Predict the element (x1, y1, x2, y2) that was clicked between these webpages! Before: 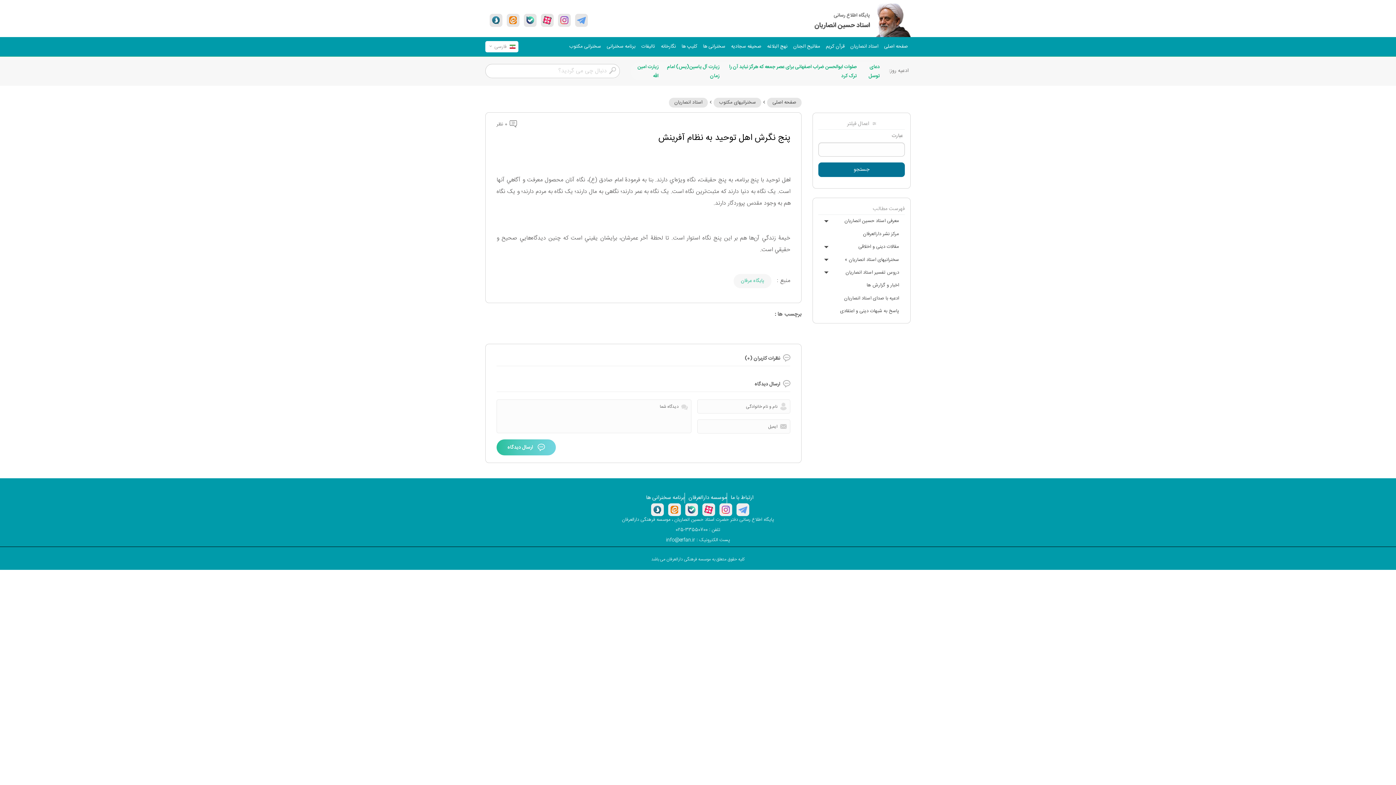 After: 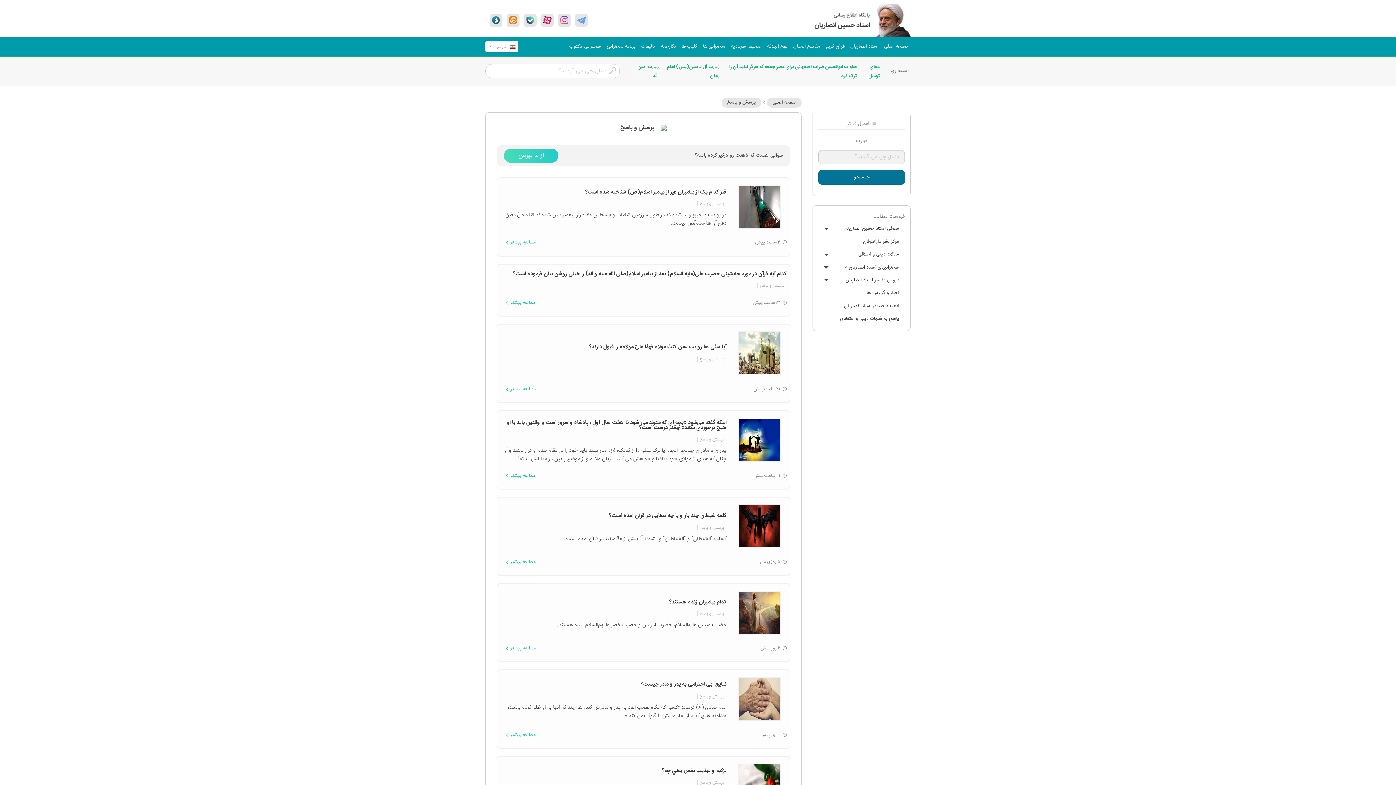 Action: bbox: (818, 305, 905, 317) label: پاسخ به شبهات دینی و اعتقادی